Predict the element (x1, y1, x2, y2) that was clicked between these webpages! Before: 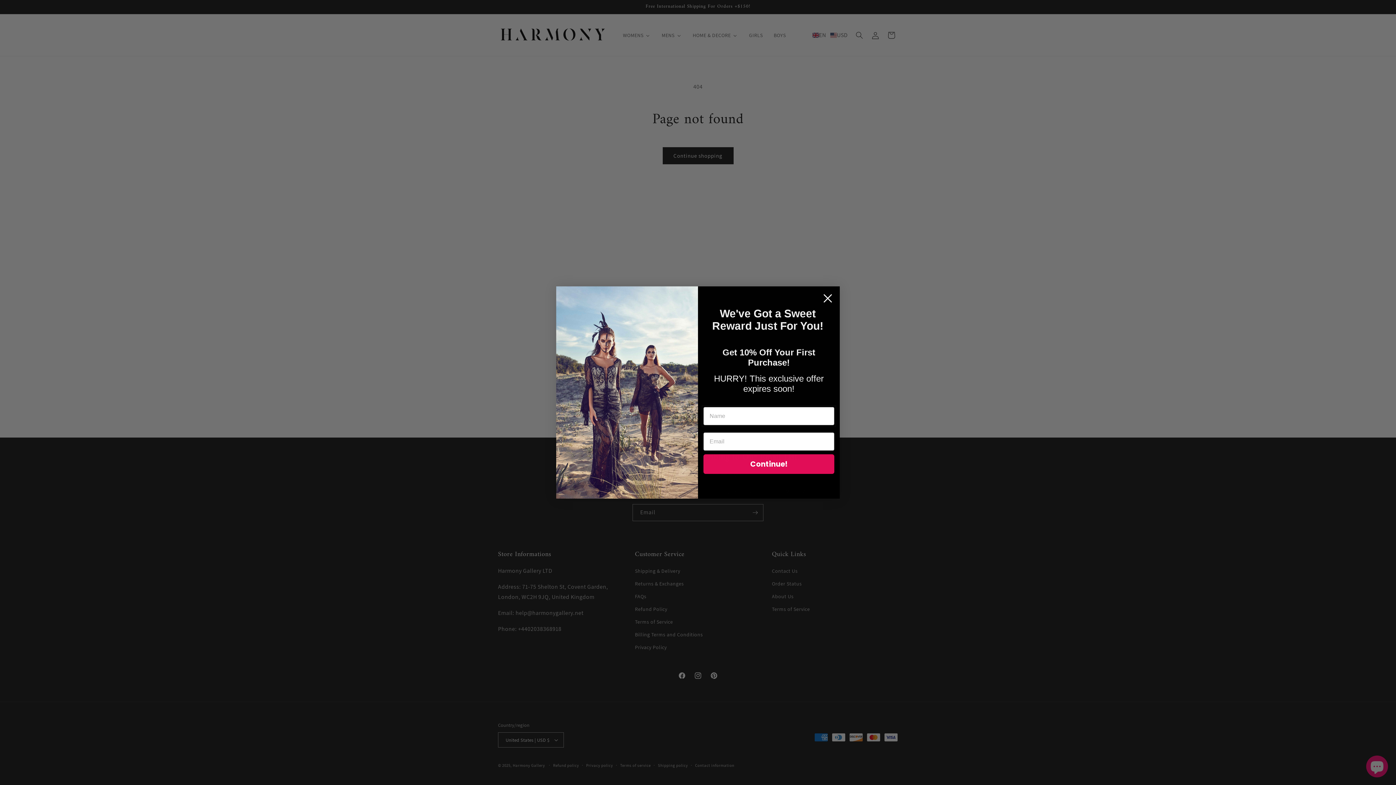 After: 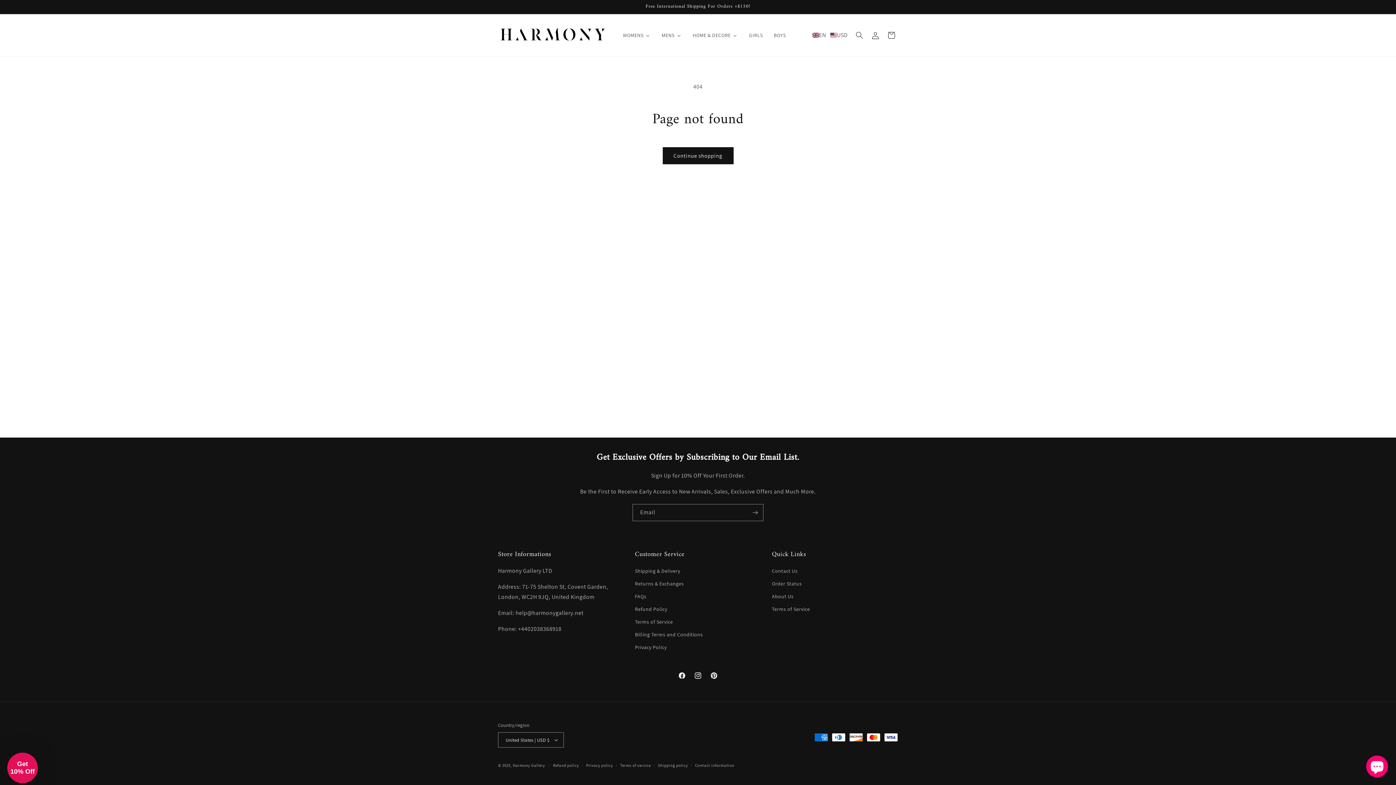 Action: label: Close dialog bbox: (818, 289, 837, 307)